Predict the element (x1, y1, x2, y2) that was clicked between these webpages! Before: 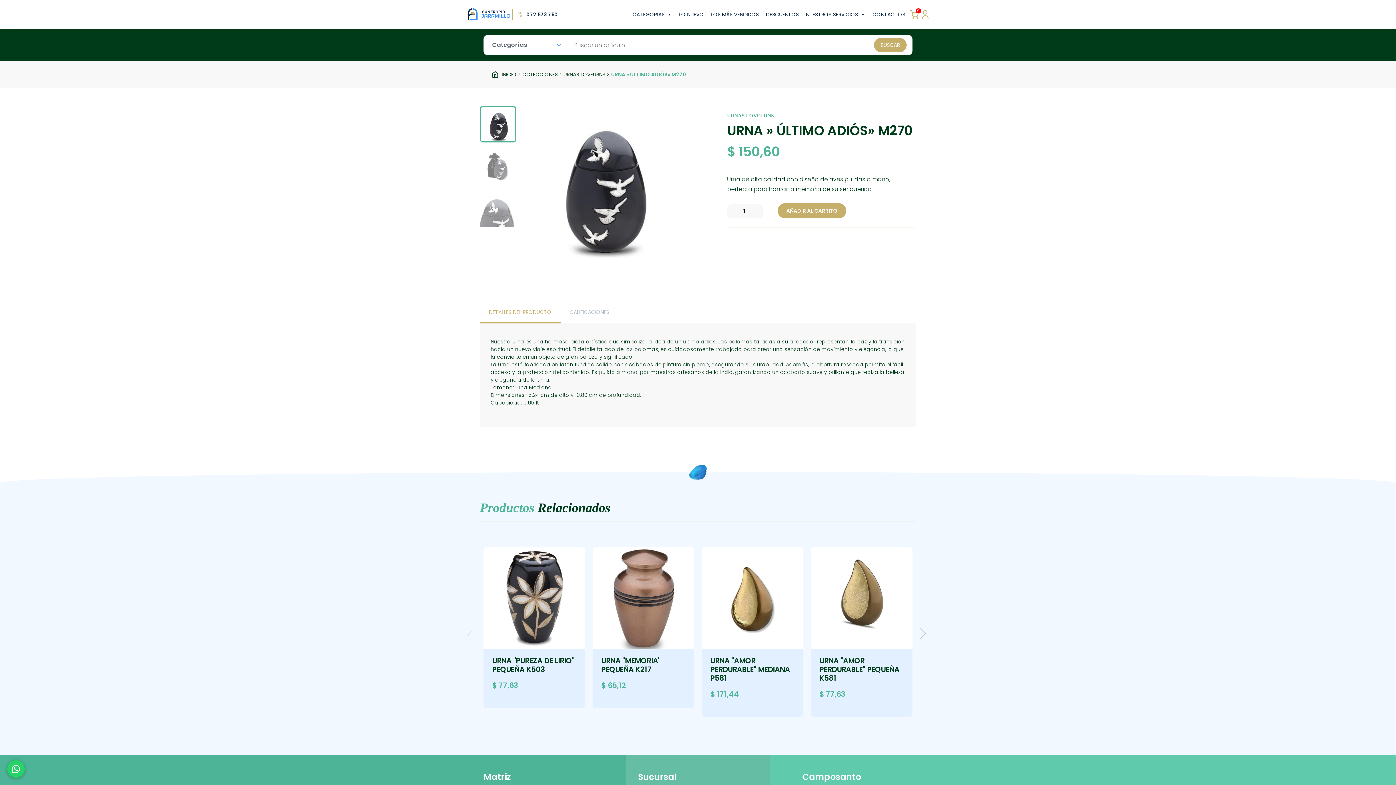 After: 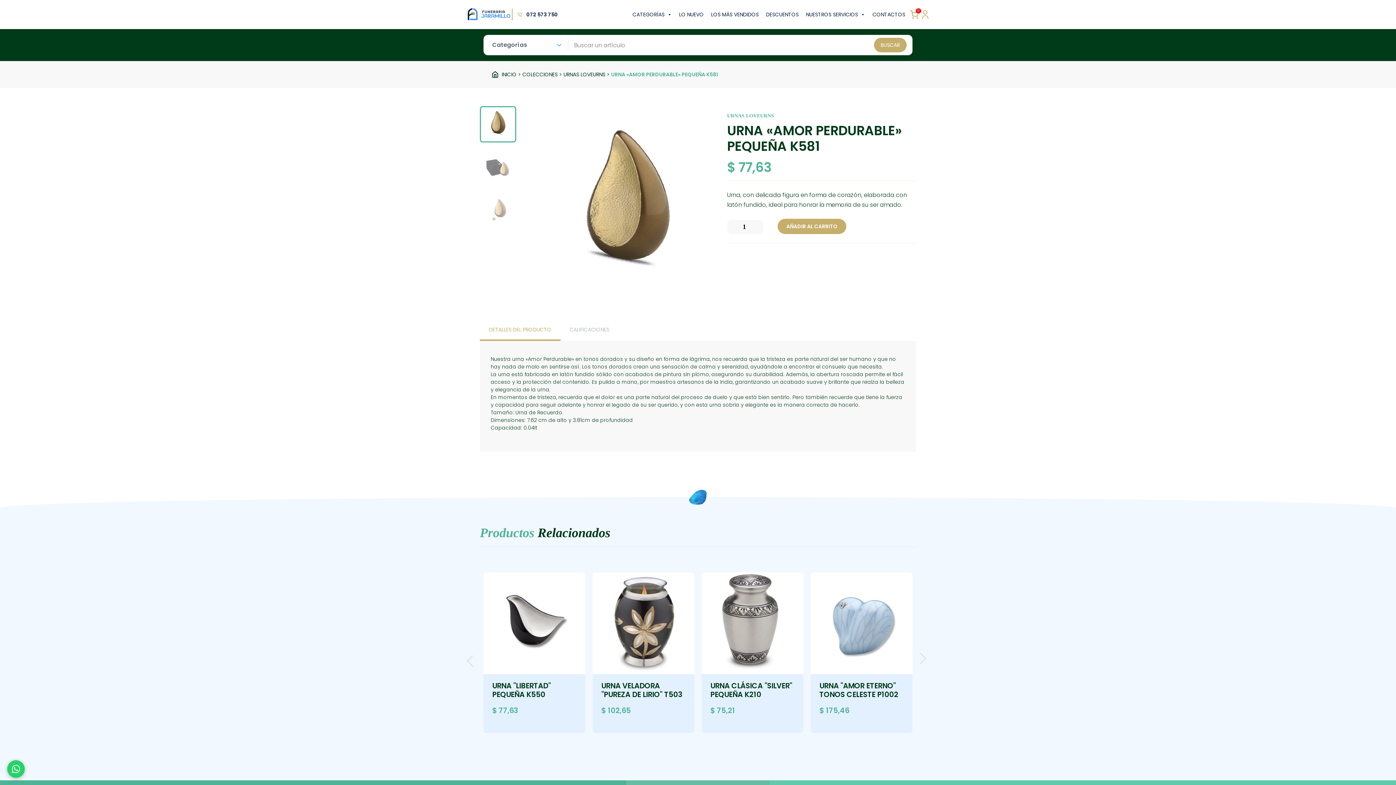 Action: bbox: (819, 656, 904, 682) label: URNA "AMOR PERDURABLE" PEQUEÑA K581